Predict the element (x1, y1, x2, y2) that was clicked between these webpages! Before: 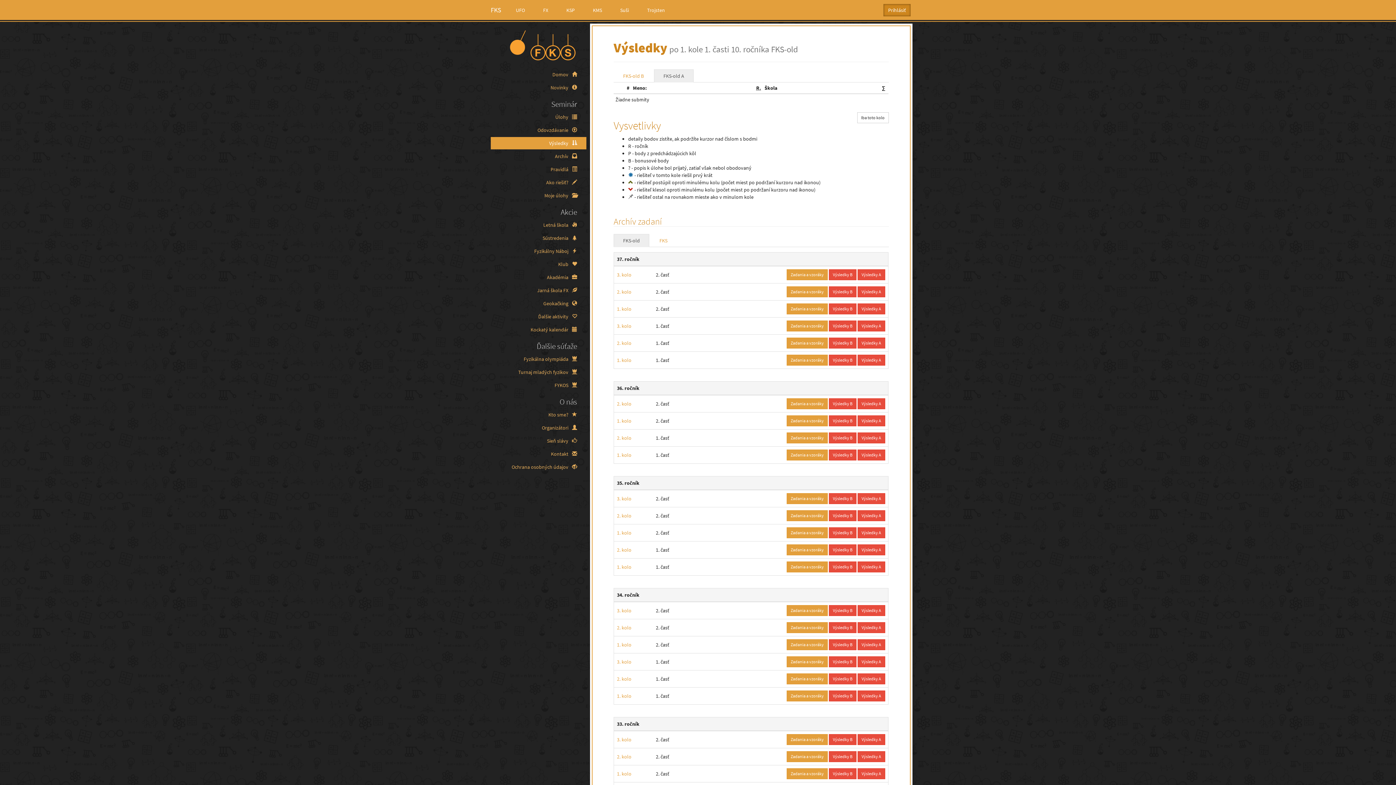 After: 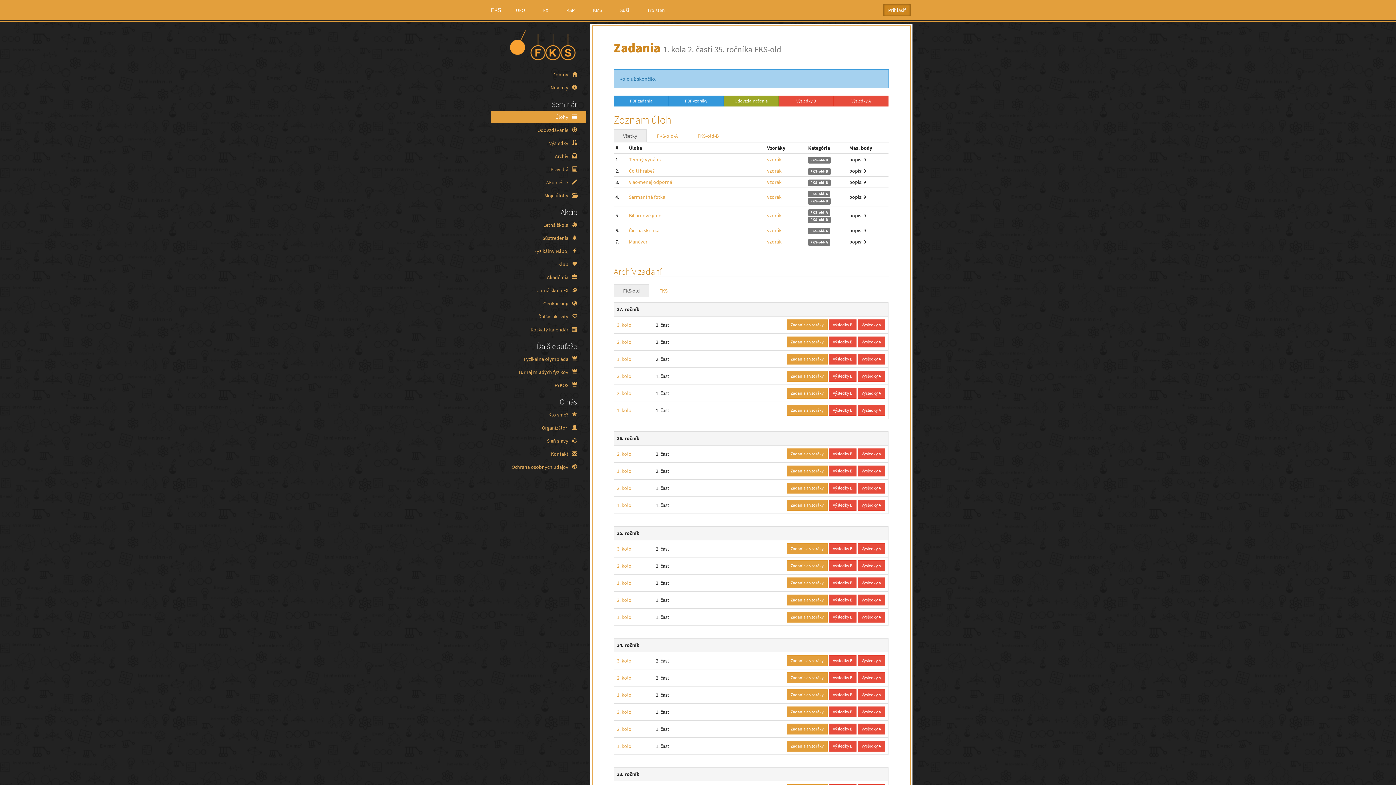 Action: label: Zadania a vzoráky bbox: (786, 527, 828, 538)